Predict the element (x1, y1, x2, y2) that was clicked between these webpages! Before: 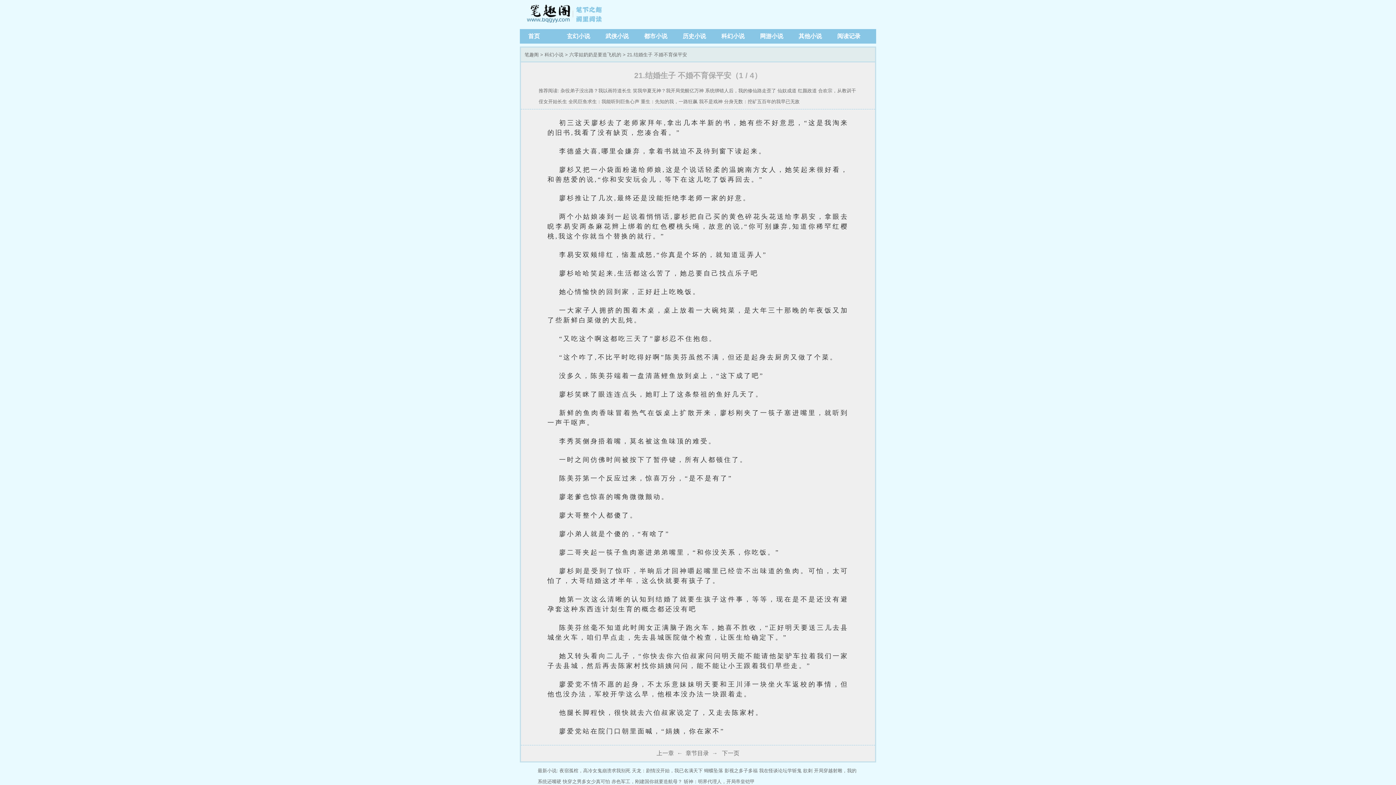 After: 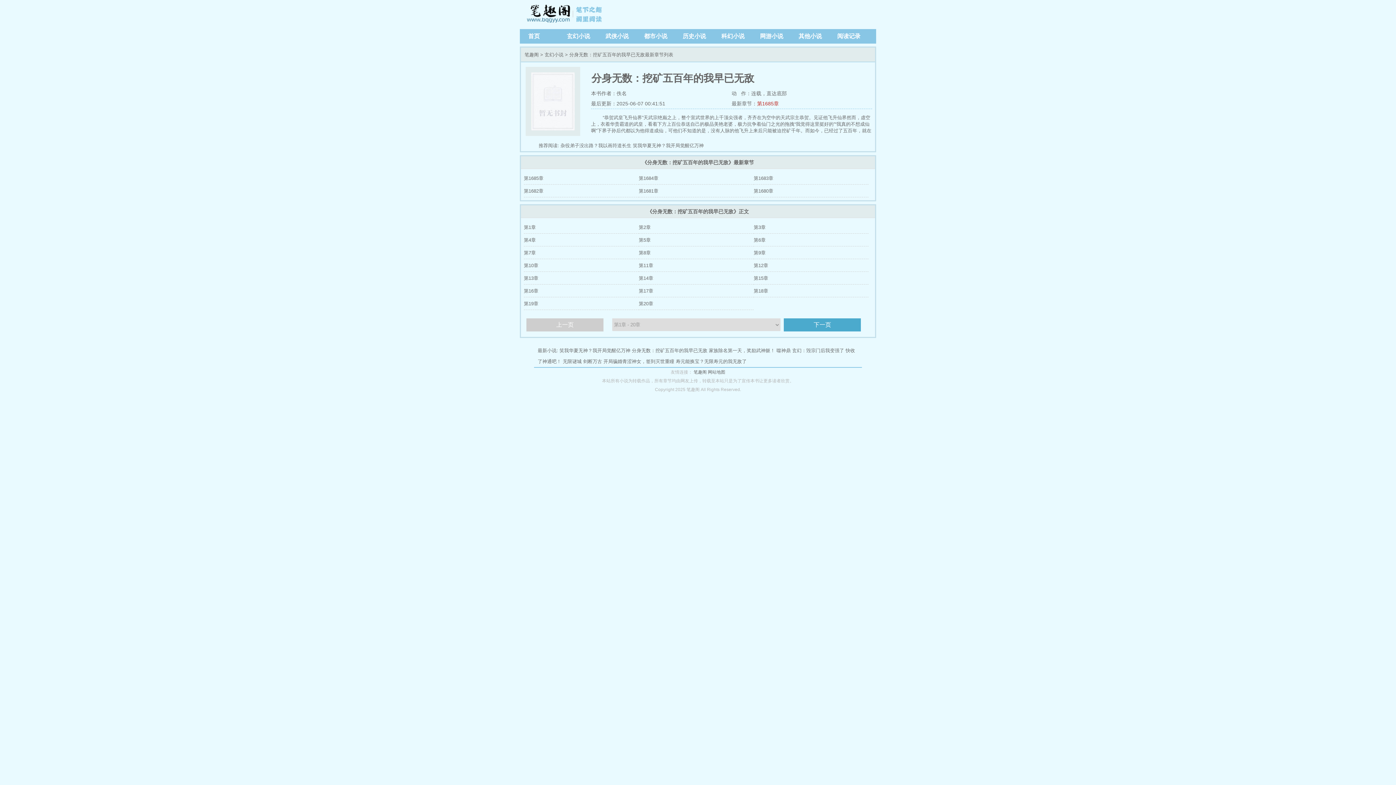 Action: label: 分身无数：挖矿五百年的我早已无敌 bbox: (724, 98, 799, 104)